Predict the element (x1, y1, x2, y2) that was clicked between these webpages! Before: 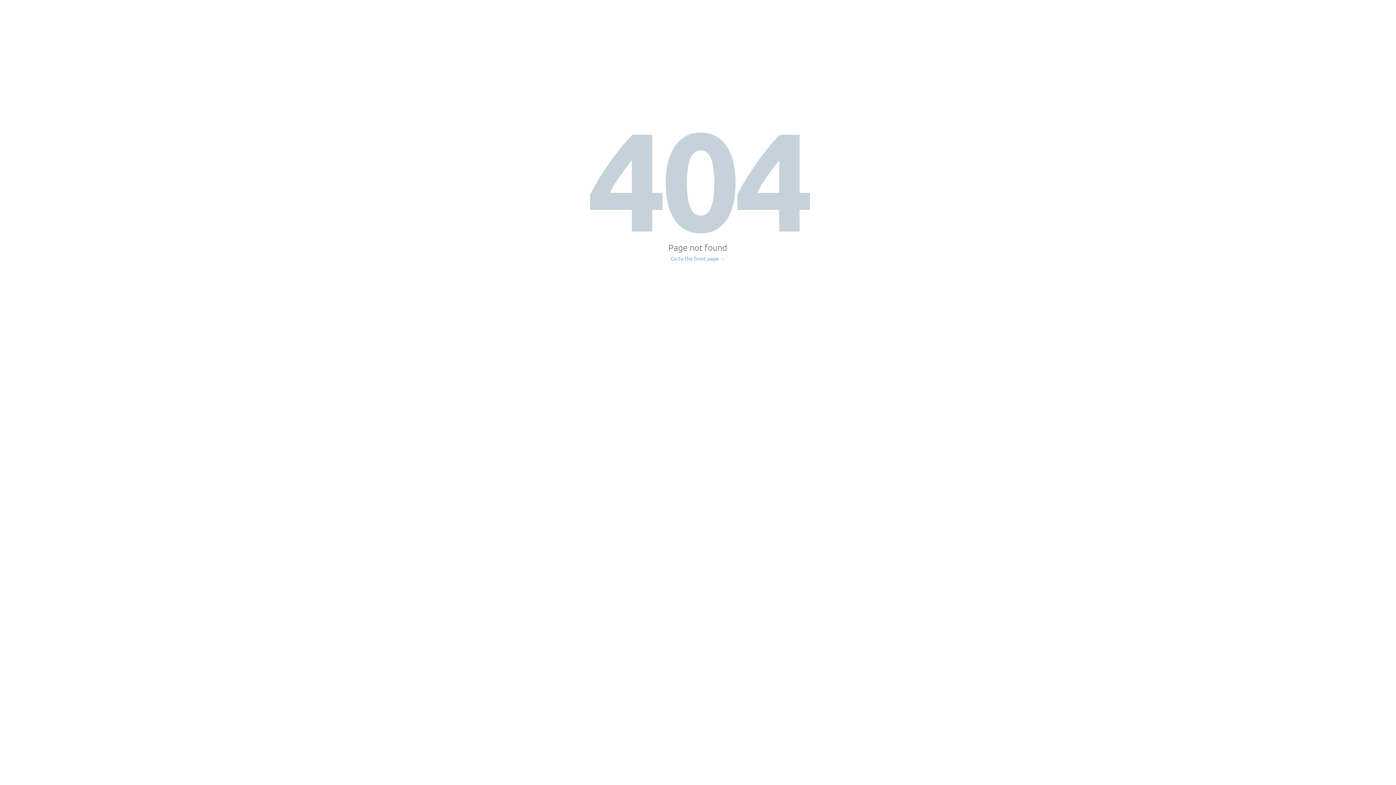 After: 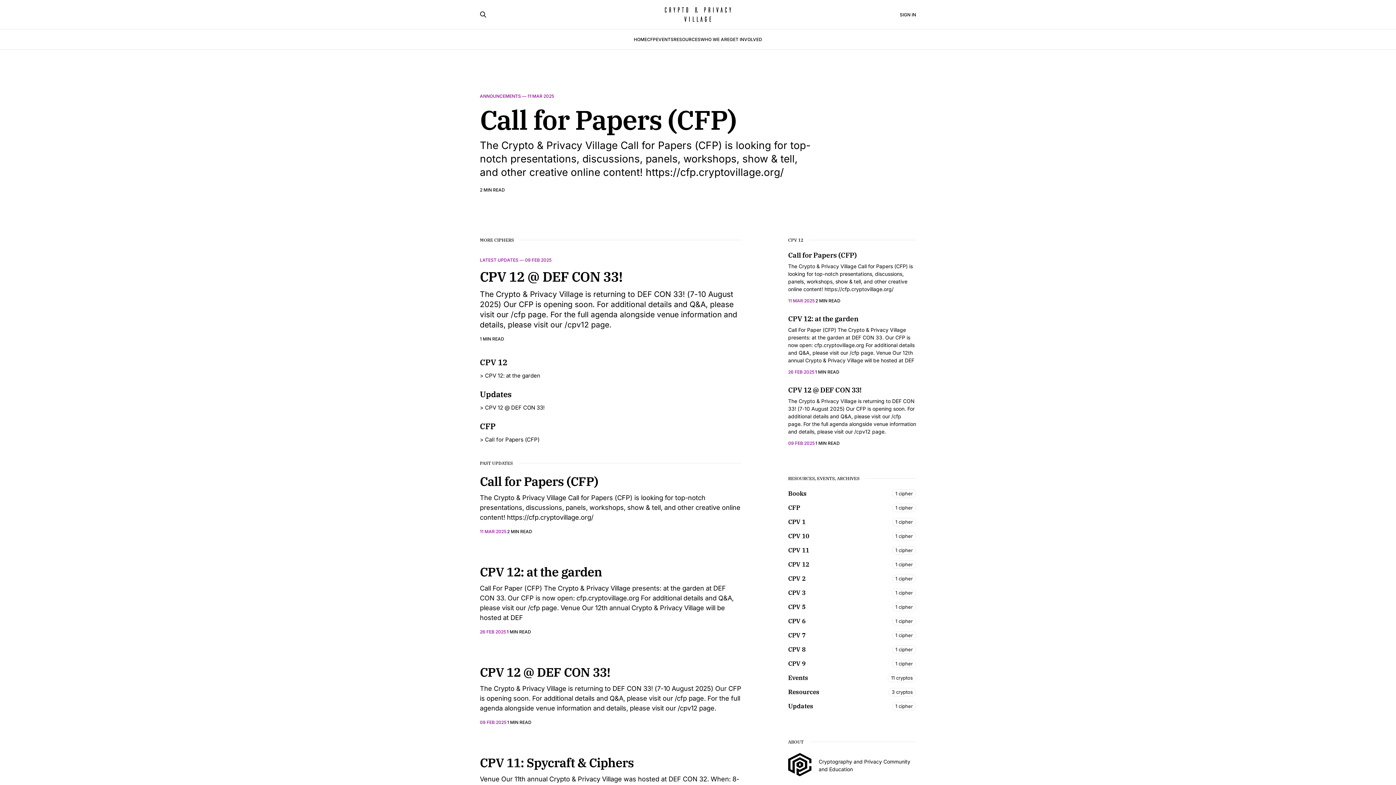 Action: bbox: (671, 256, 725, 261) label: Go to the front page →